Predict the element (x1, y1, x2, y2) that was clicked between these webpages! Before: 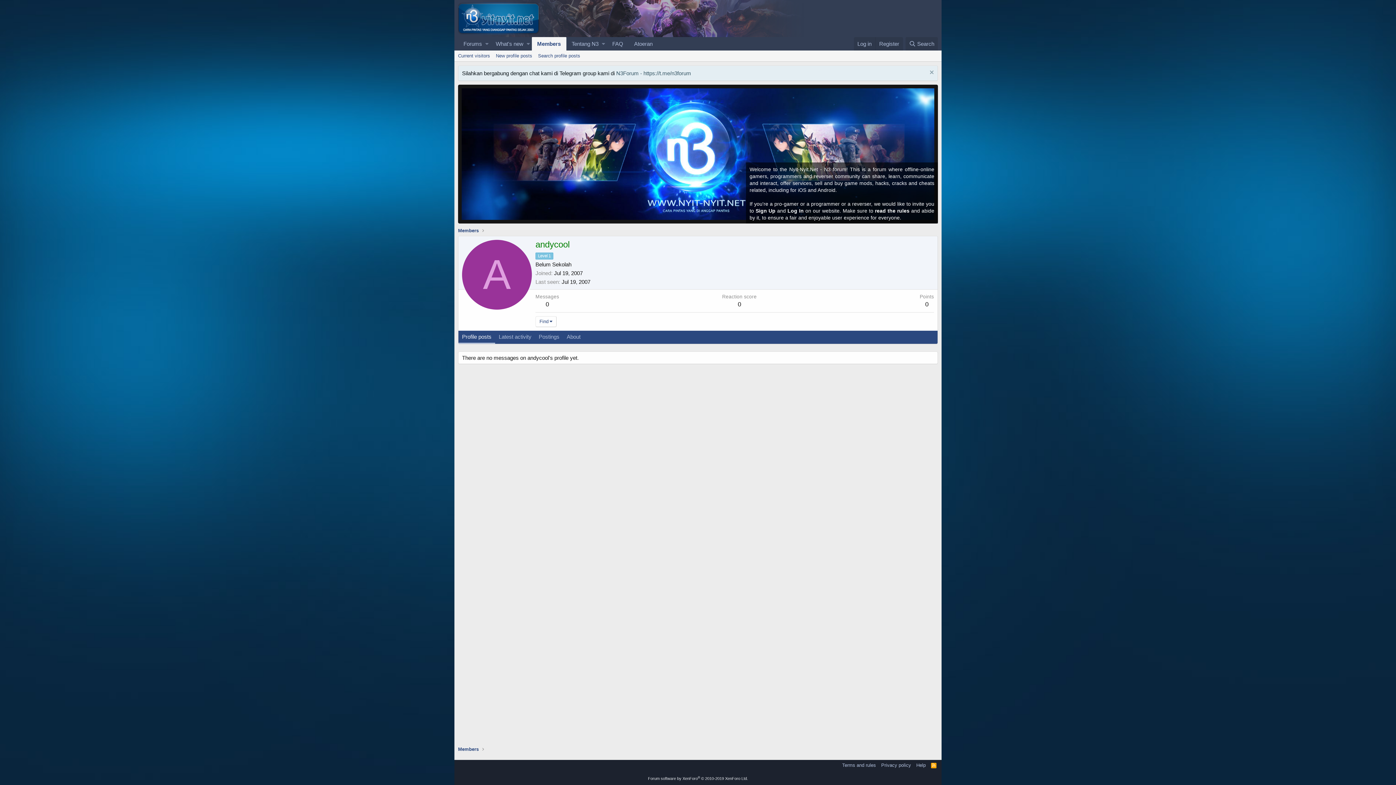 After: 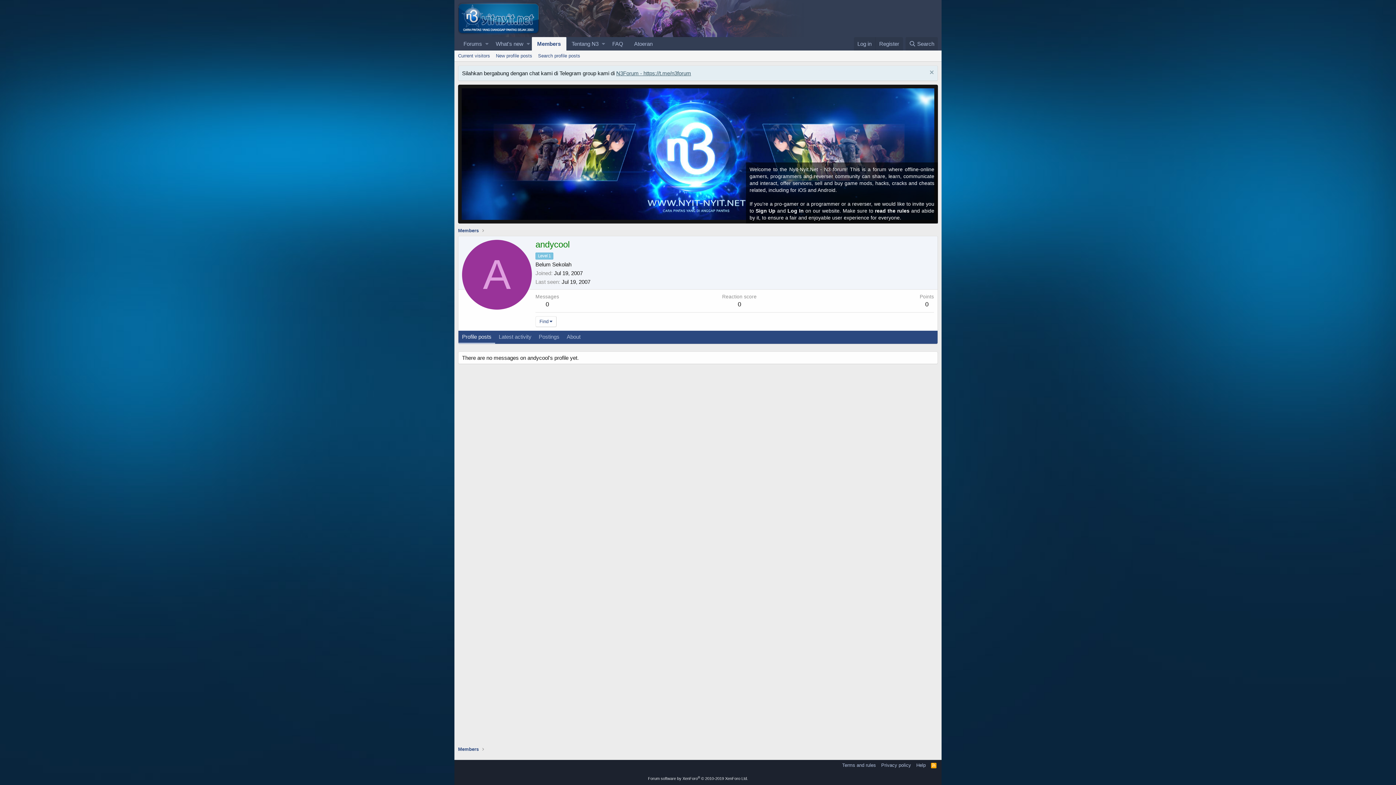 Action: bbox: (616, 70, 691, 76) label: N3Forum - https://t.me/n3forum